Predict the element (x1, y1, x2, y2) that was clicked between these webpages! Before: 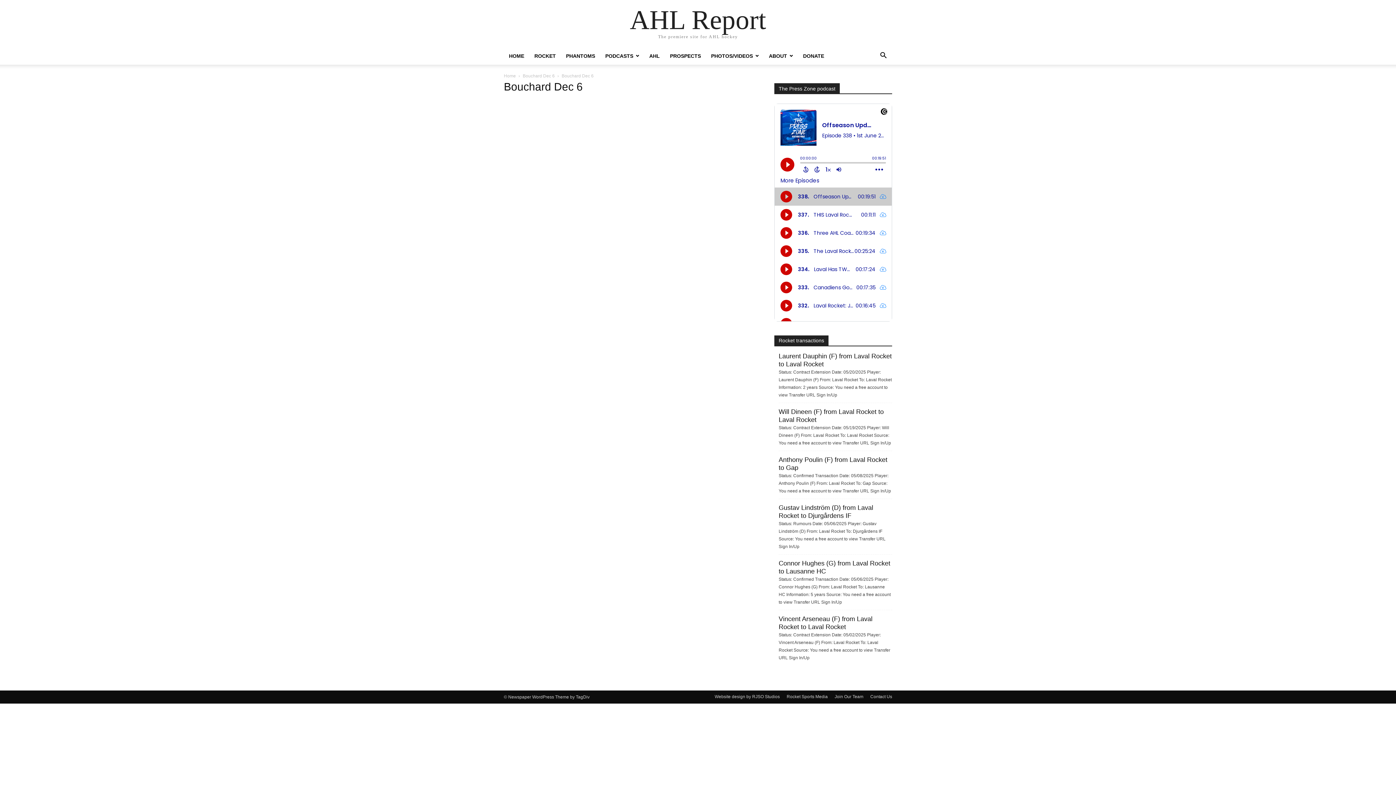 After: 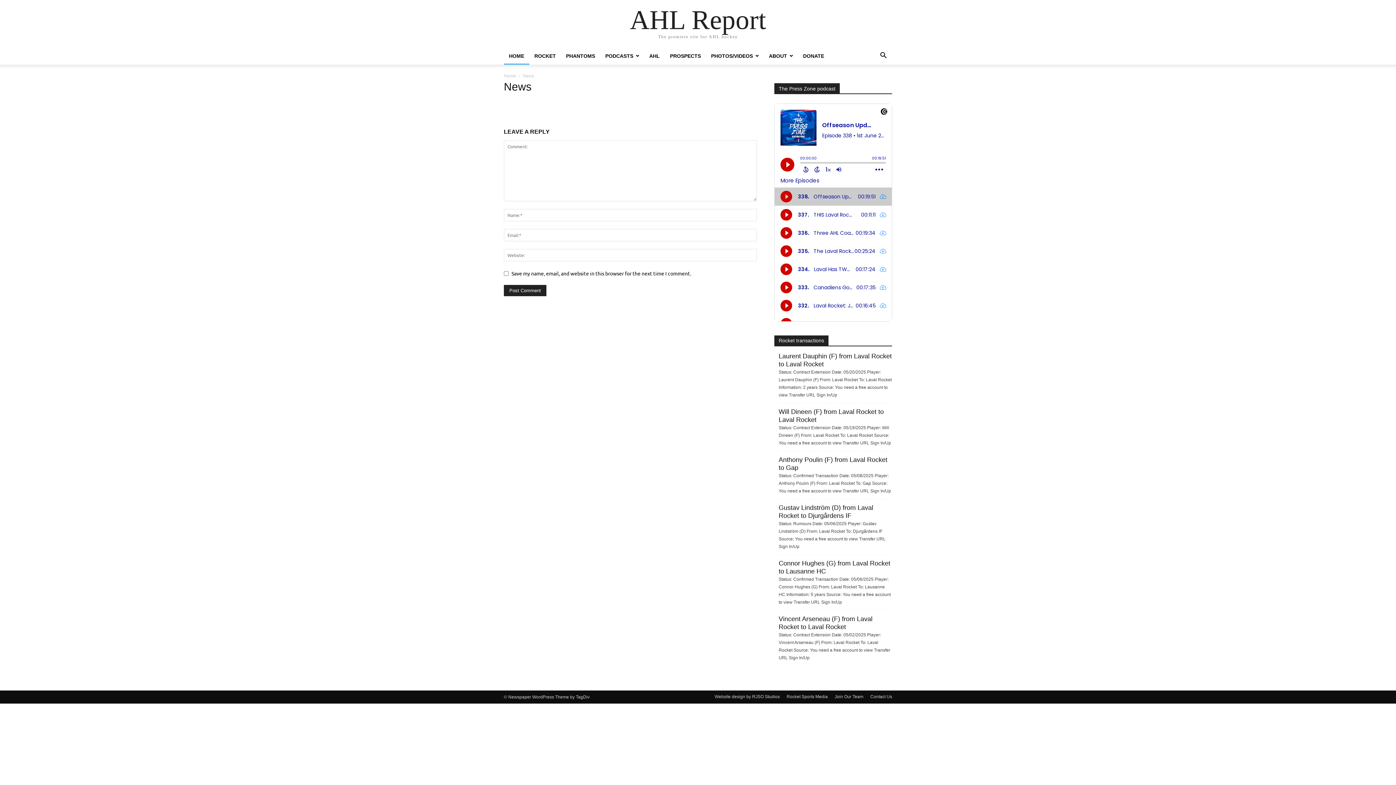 Action: bbox: (504, 73, 516, 78) label: Home